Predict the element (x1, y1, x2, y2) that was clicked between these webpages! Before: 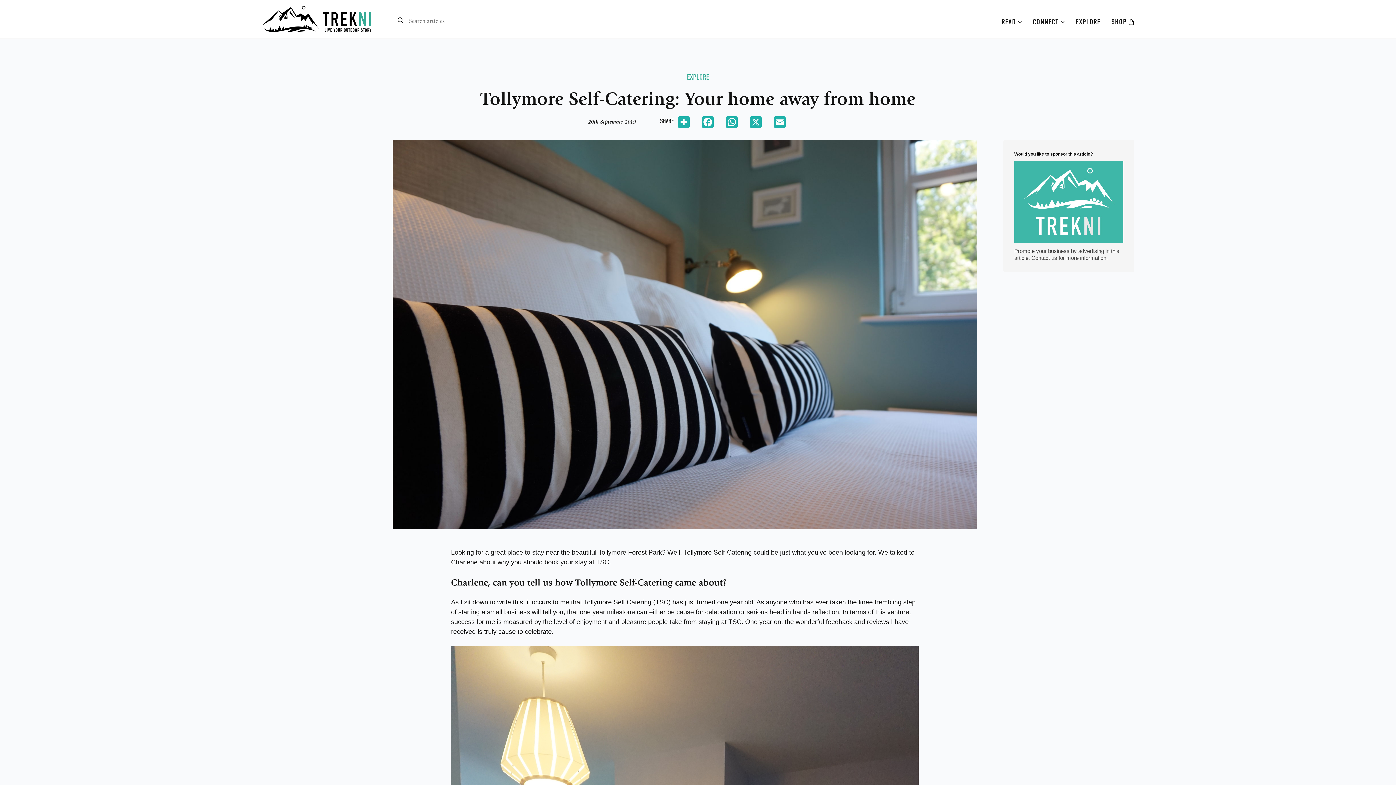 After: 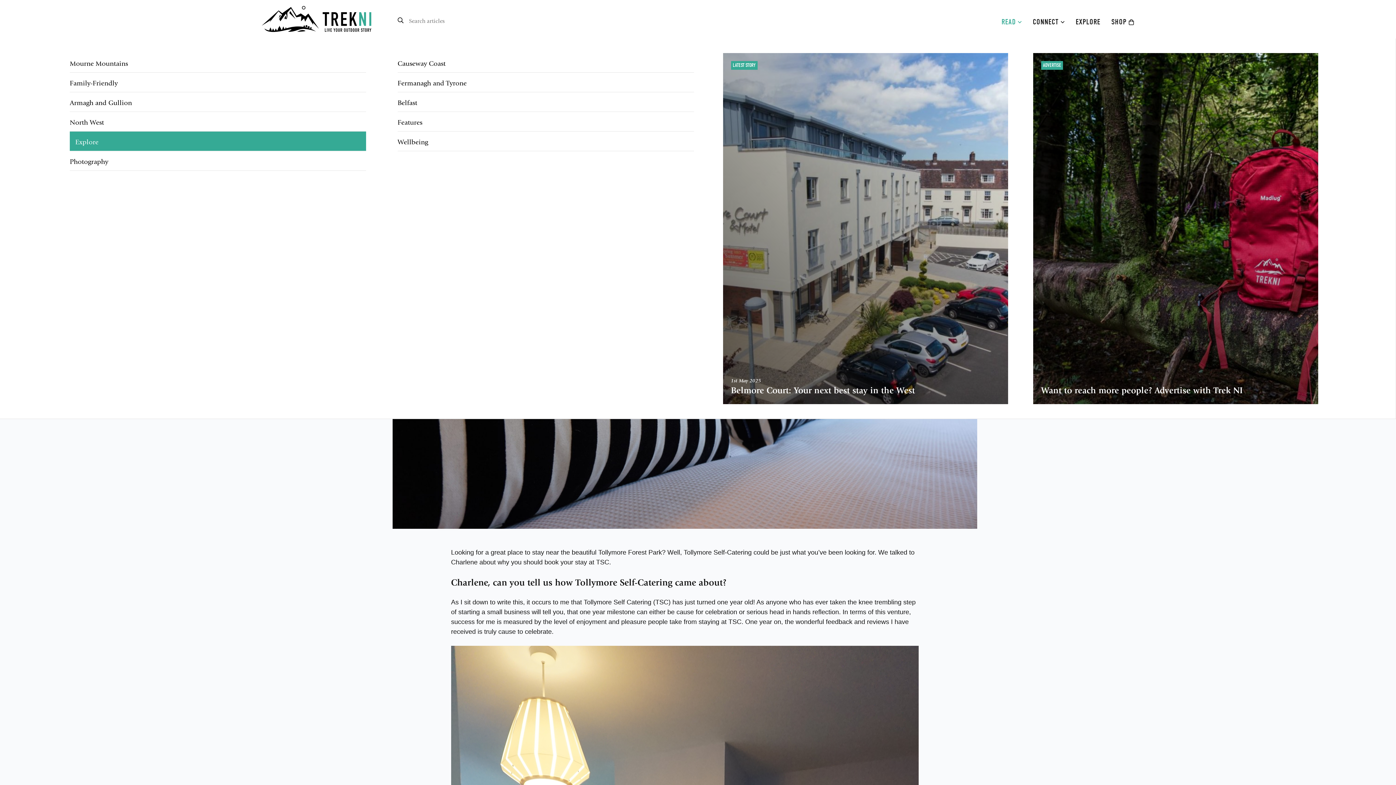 Action: label: READ  bbox: (1001, 17, 1022, 26)